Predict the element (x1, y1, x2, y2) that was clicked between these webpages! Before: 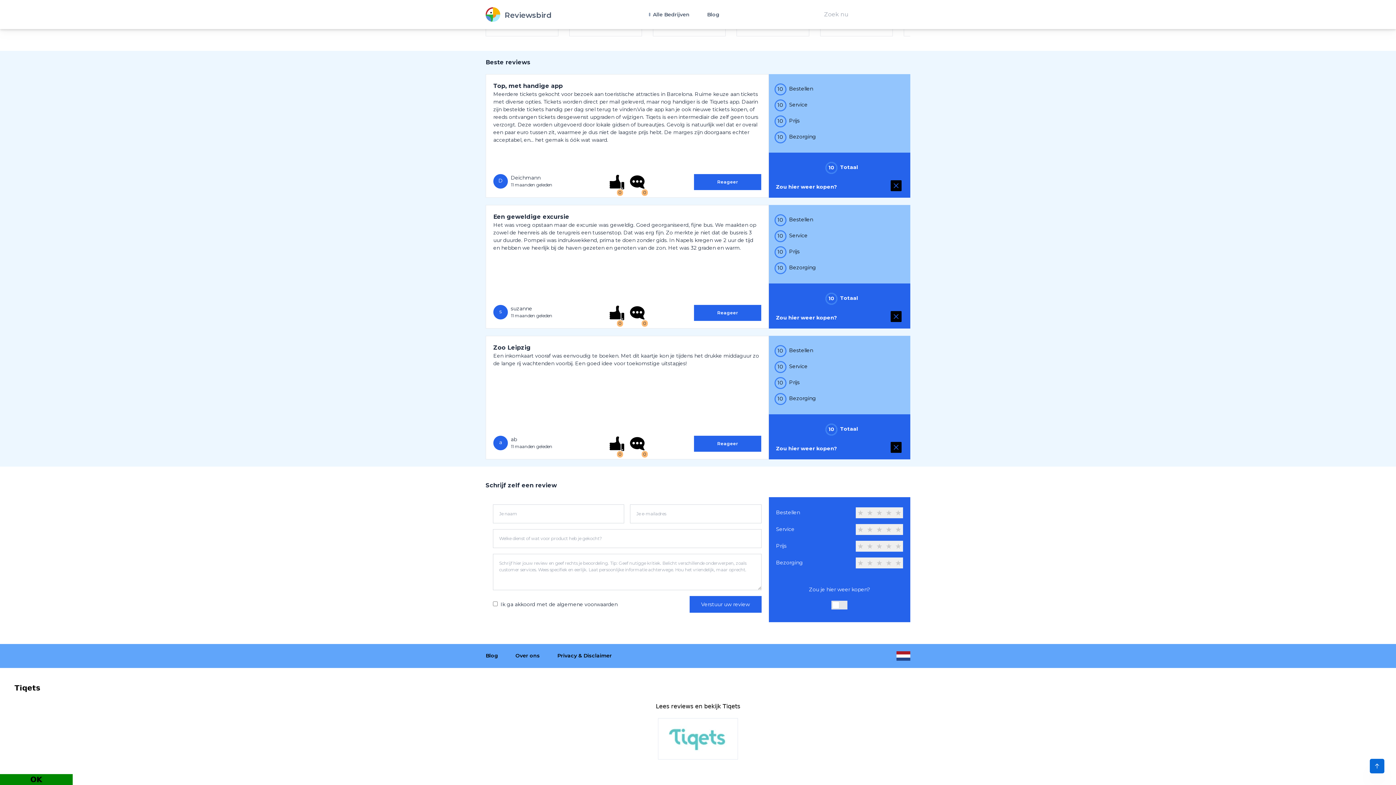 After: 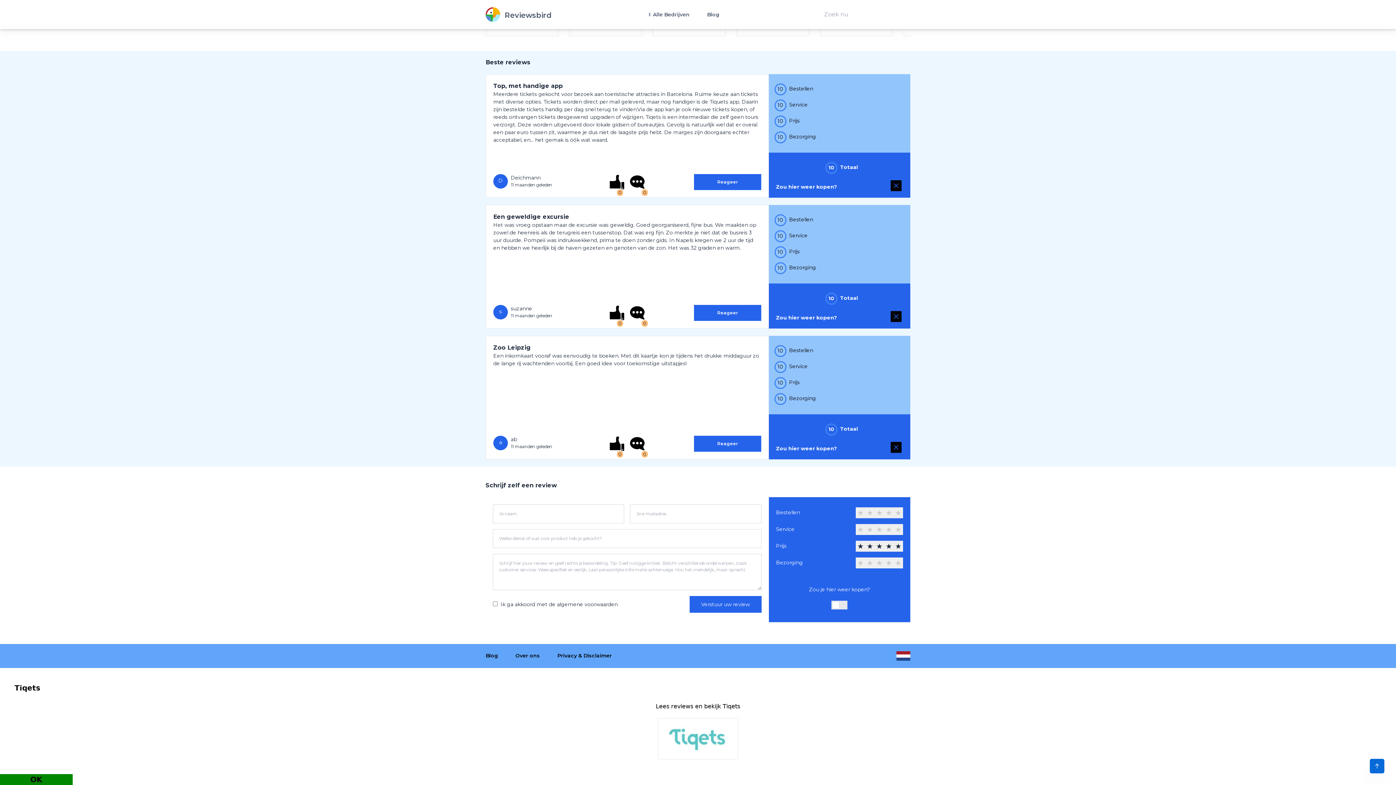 Action: label: ★ bbox: (893, 540, 903, 551)